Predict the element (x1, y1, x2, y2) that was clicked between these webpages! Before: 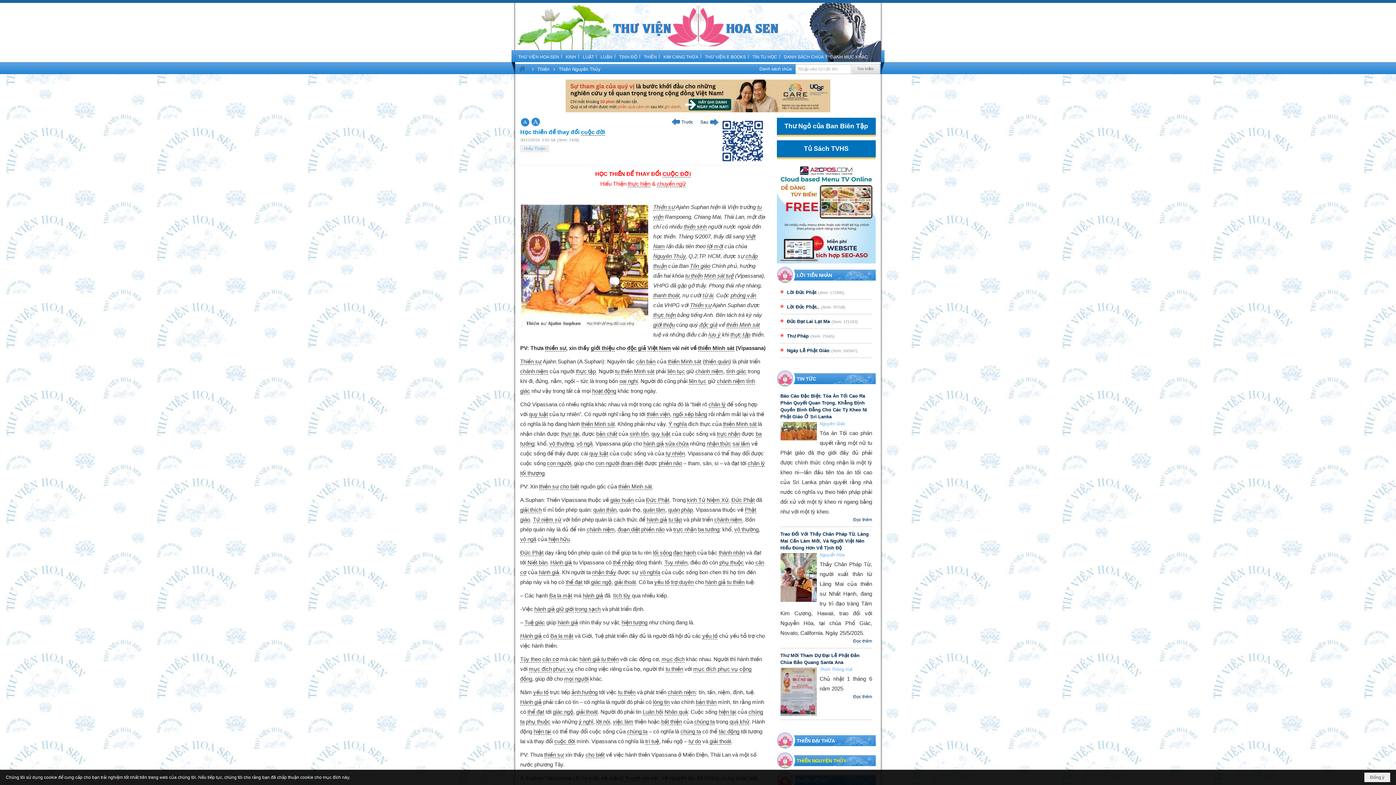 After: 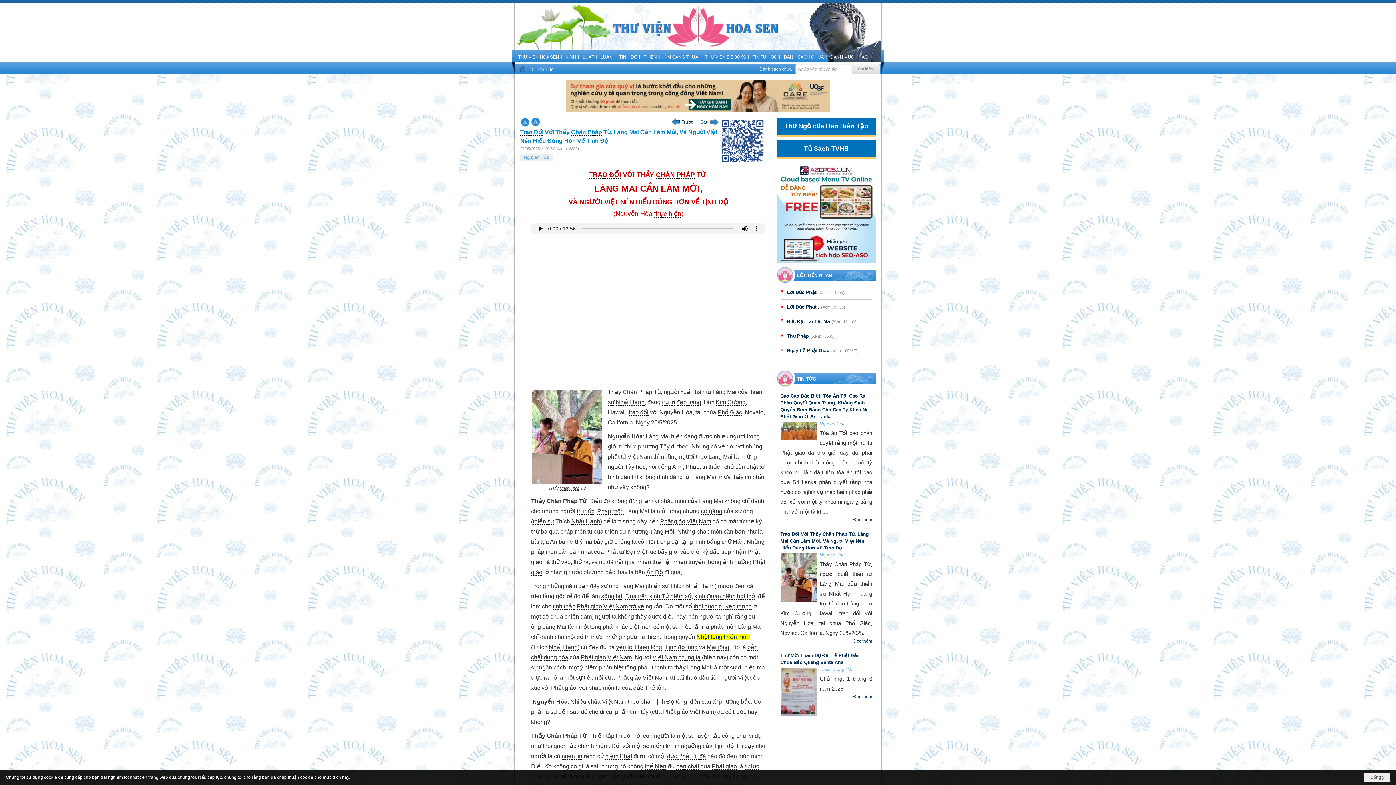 Action: bbox: (853, 638, 872, 644) label: Đọc thêm